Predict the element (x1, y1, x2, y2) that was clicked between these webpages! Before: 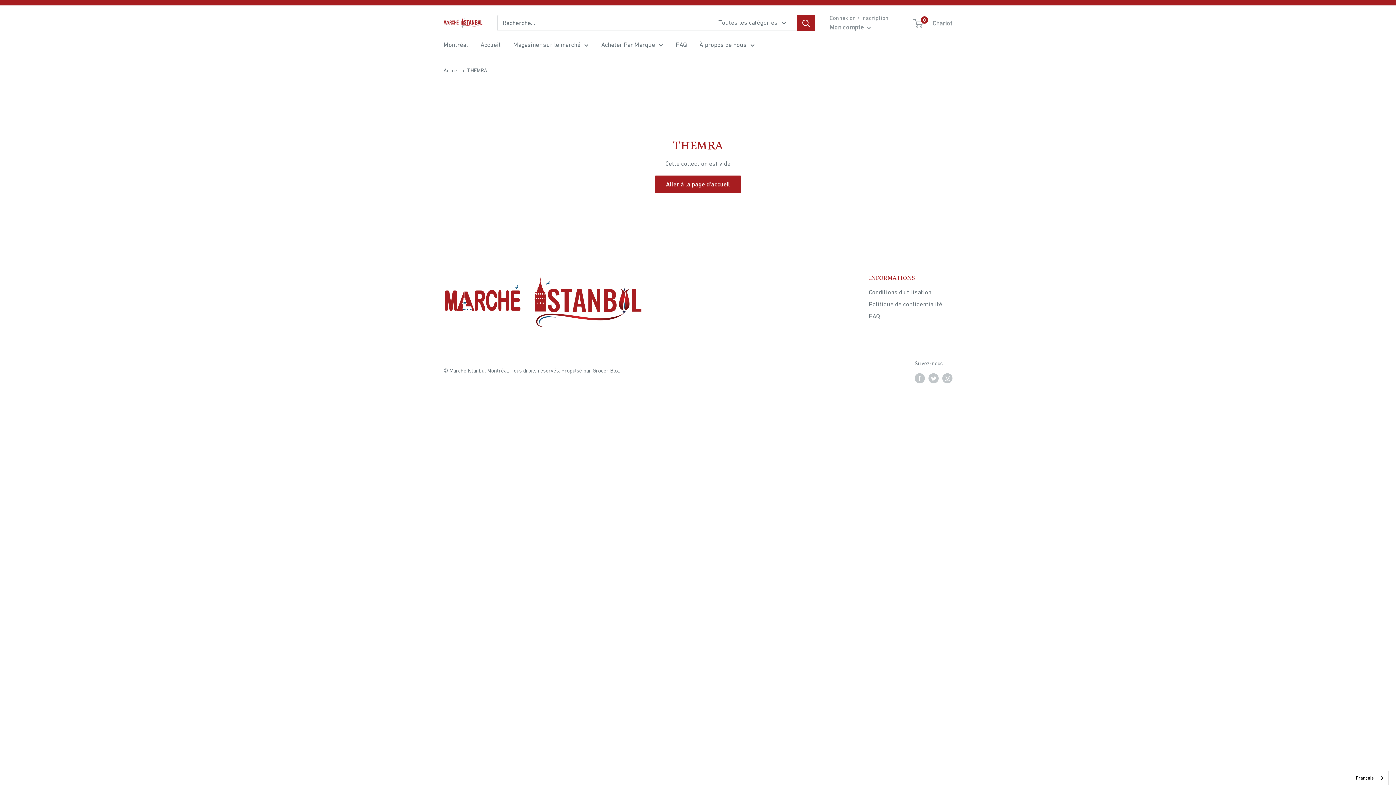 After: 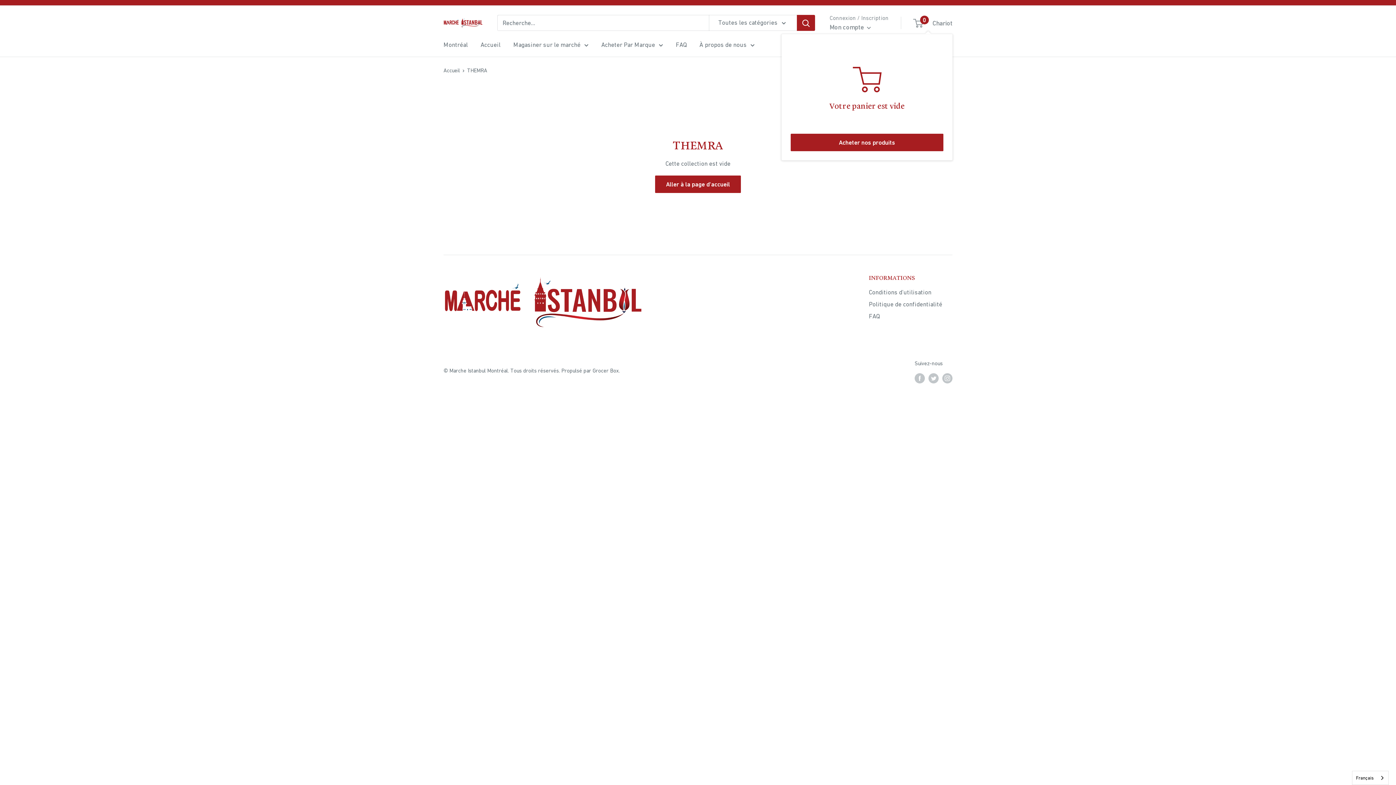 Action: bbox: (914, 16, 952, 28) label: 0
 Chariot